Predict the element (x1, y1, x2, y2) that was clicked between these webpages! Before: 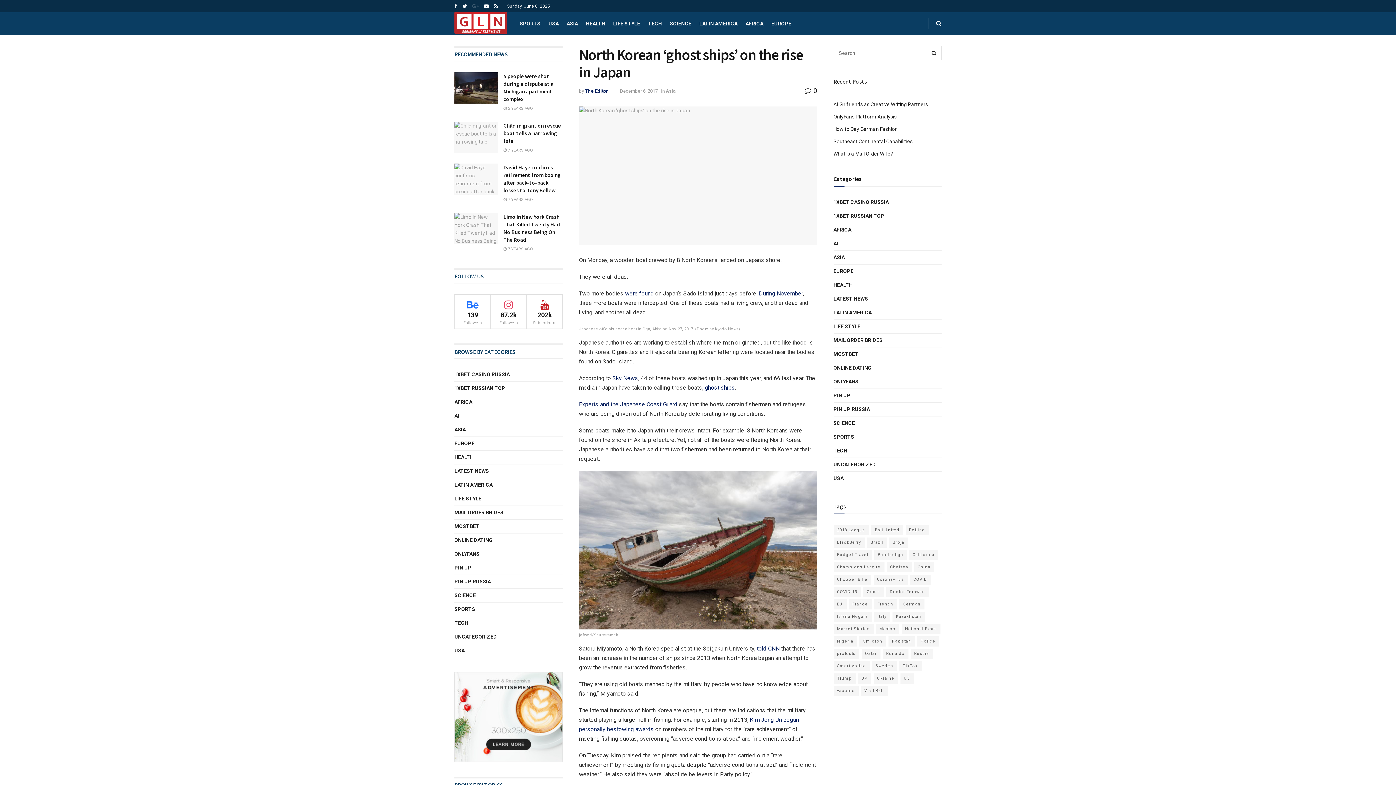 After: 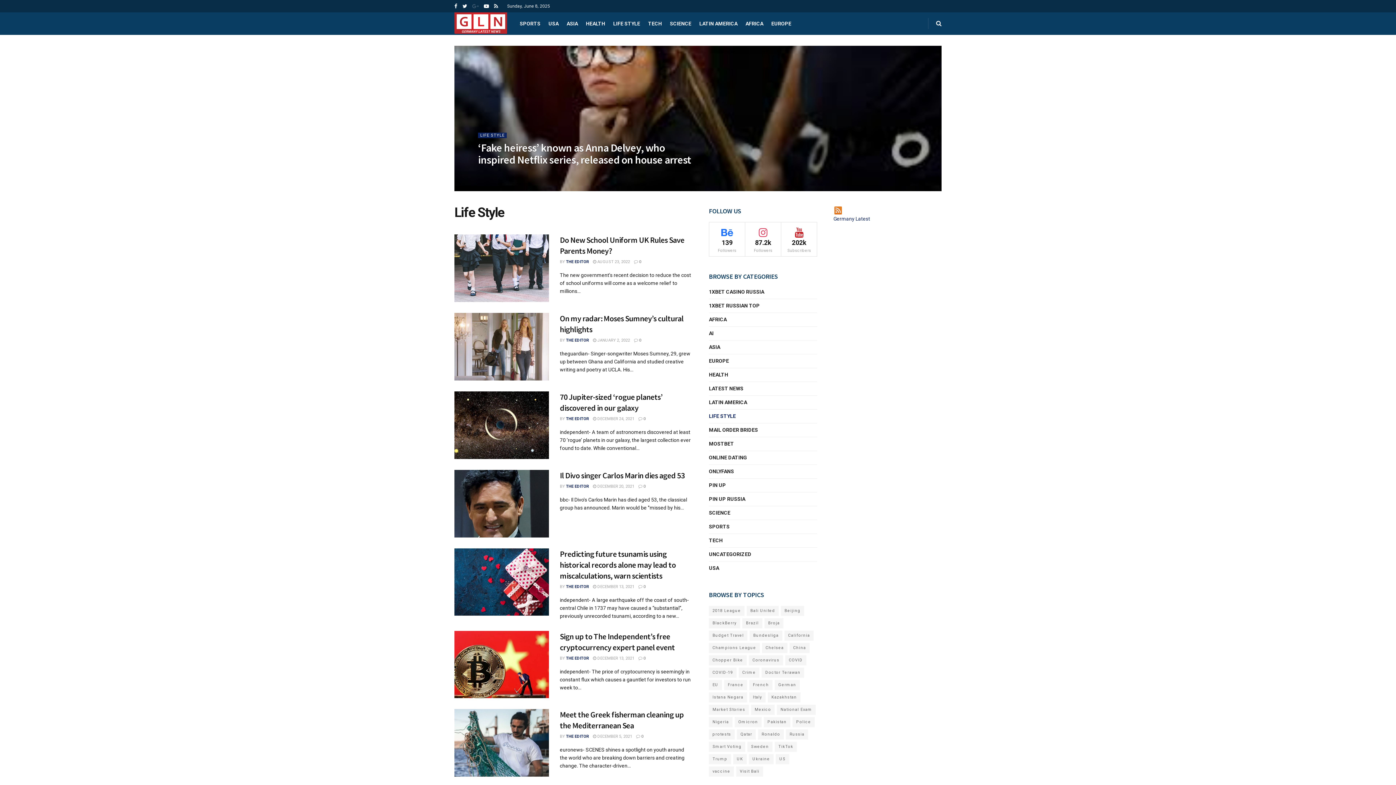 Action: bbox: (833, 322, 860, 331) label: LIFE STYLE